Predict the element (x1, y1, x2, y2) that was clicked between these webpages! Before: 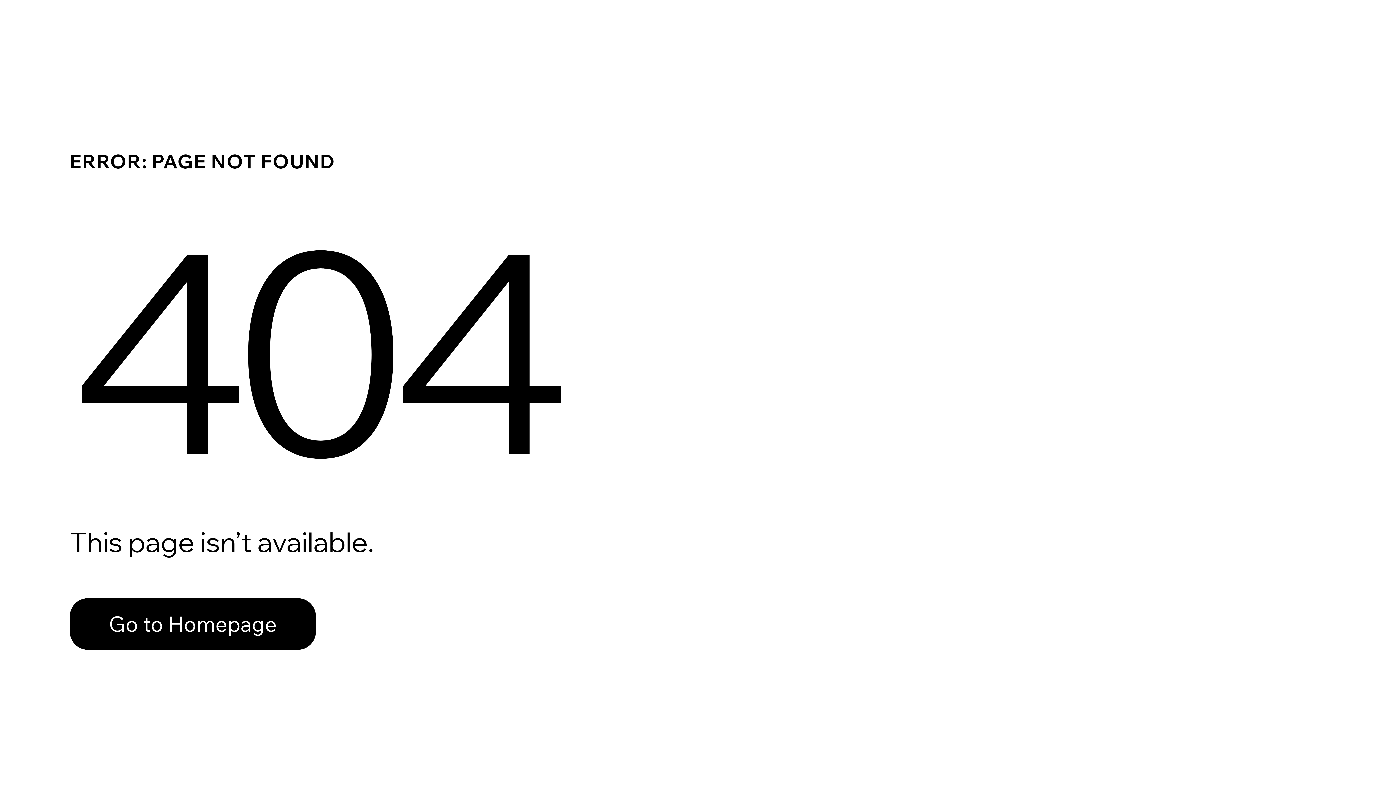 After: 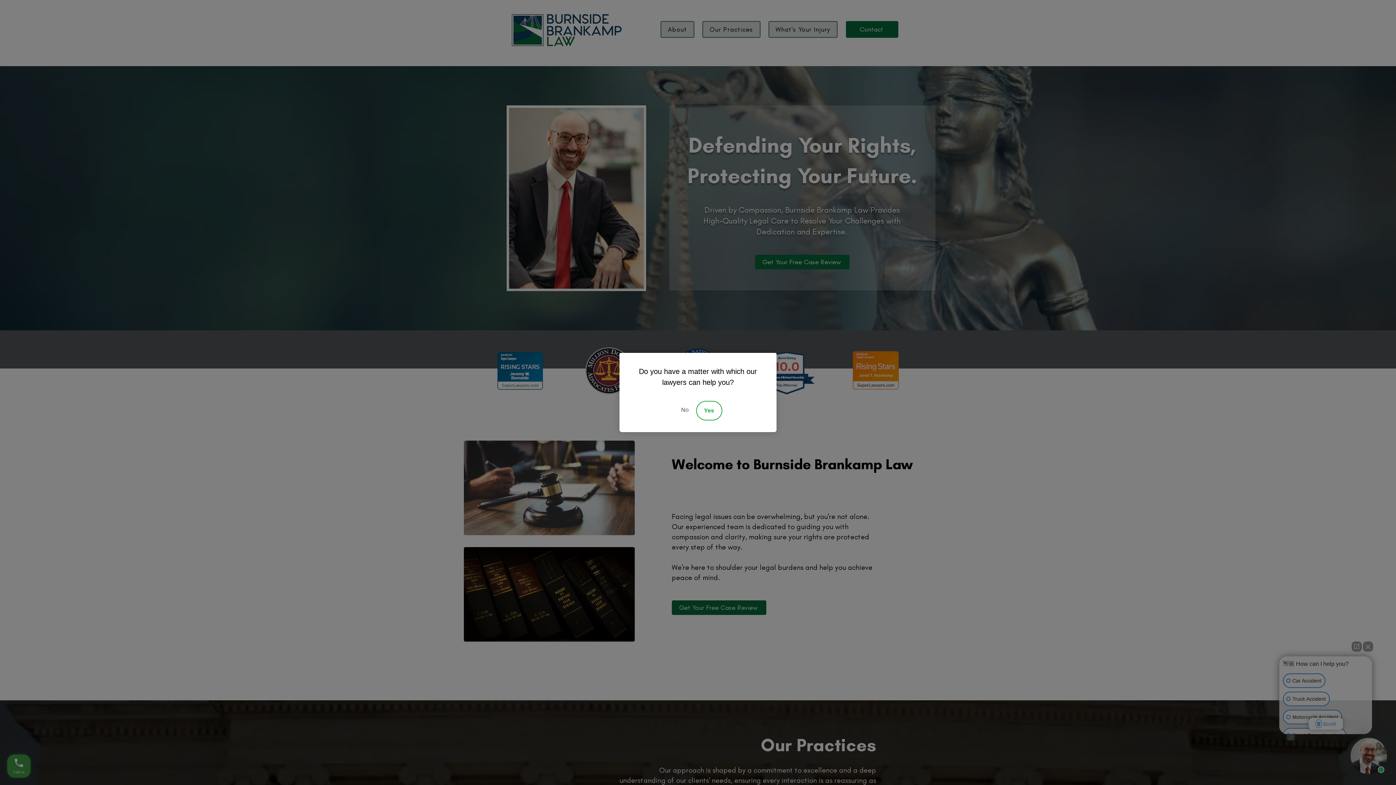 Action: bbox: (69, 582, 768, 659) label: Go to Homepage